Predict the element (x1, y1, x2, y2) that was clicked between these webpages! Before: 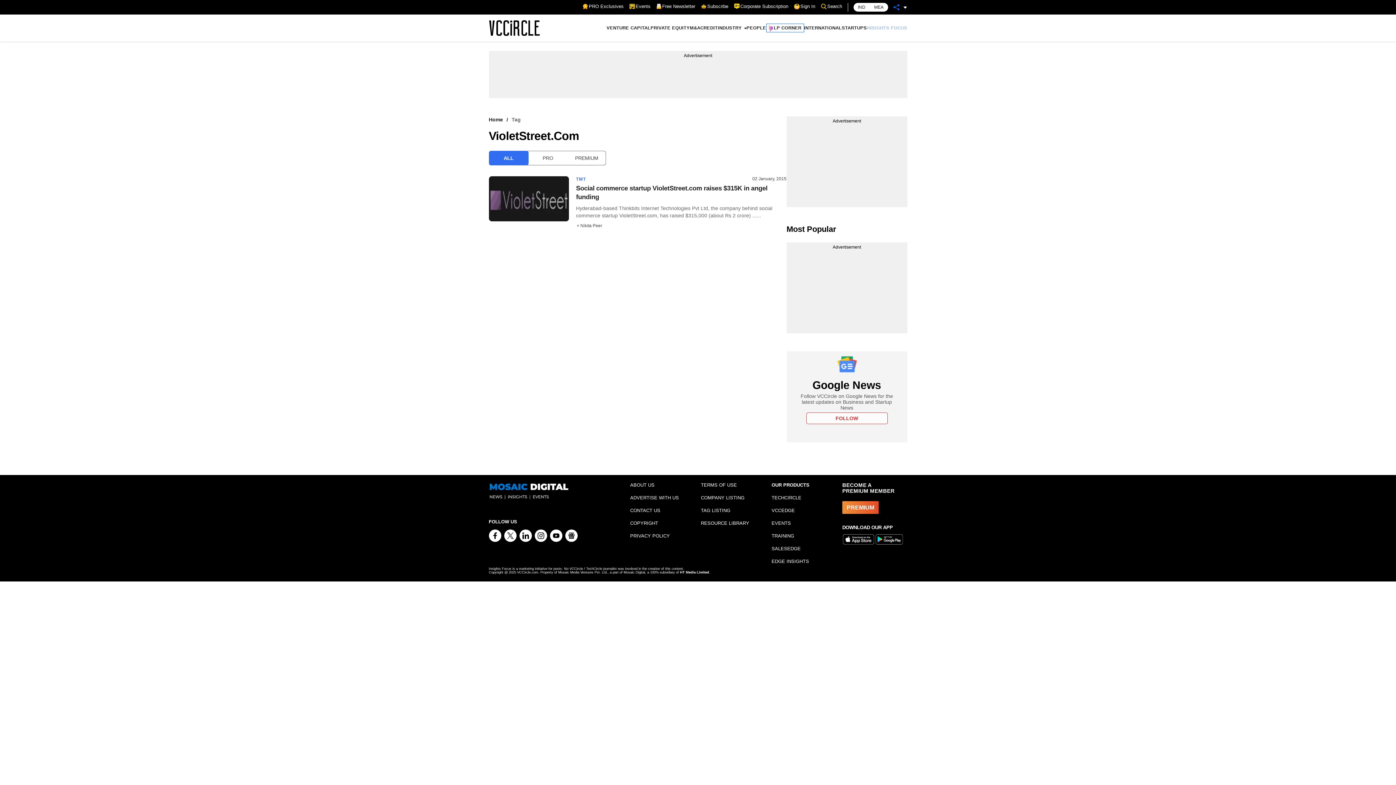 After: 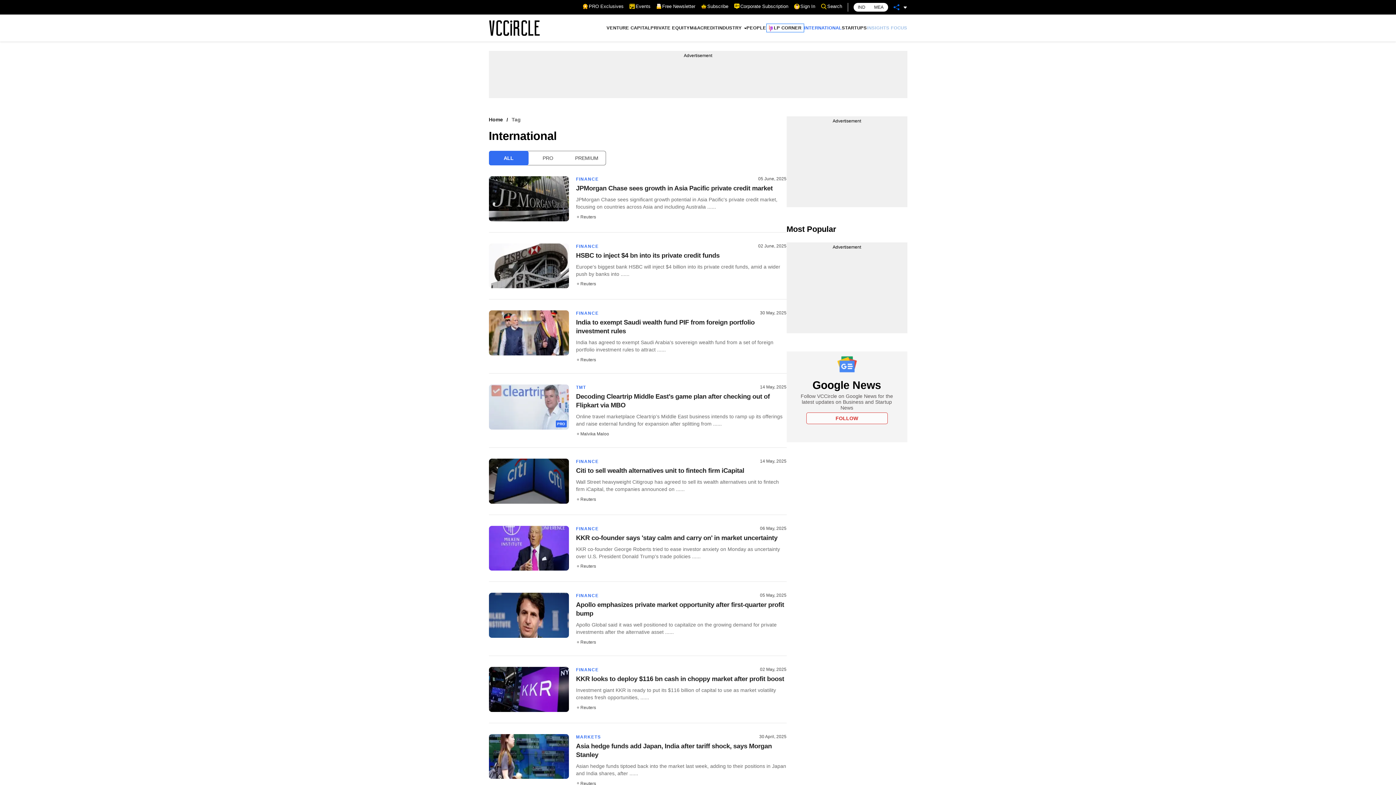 Action: label: INTERNATIONAL bbox: (804, 21, 842, 34)